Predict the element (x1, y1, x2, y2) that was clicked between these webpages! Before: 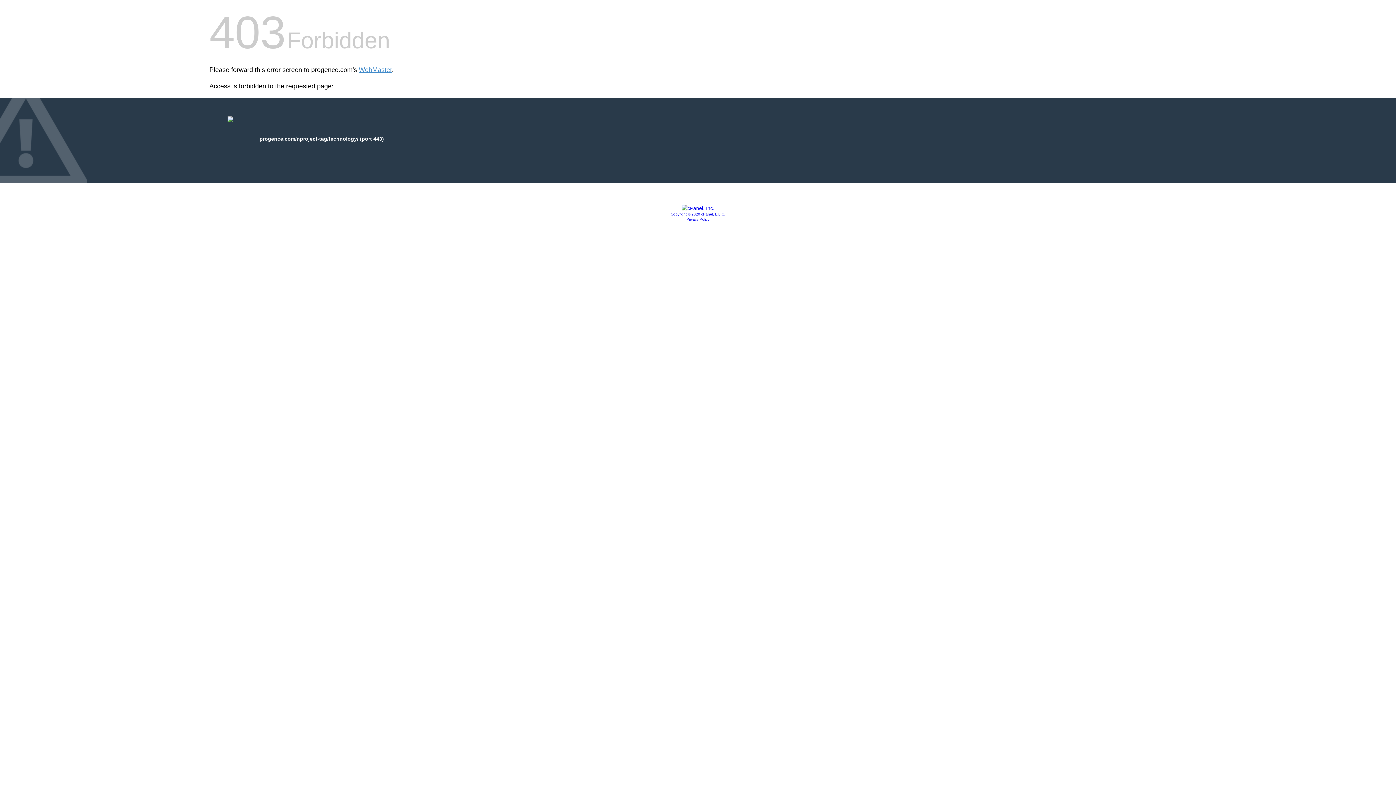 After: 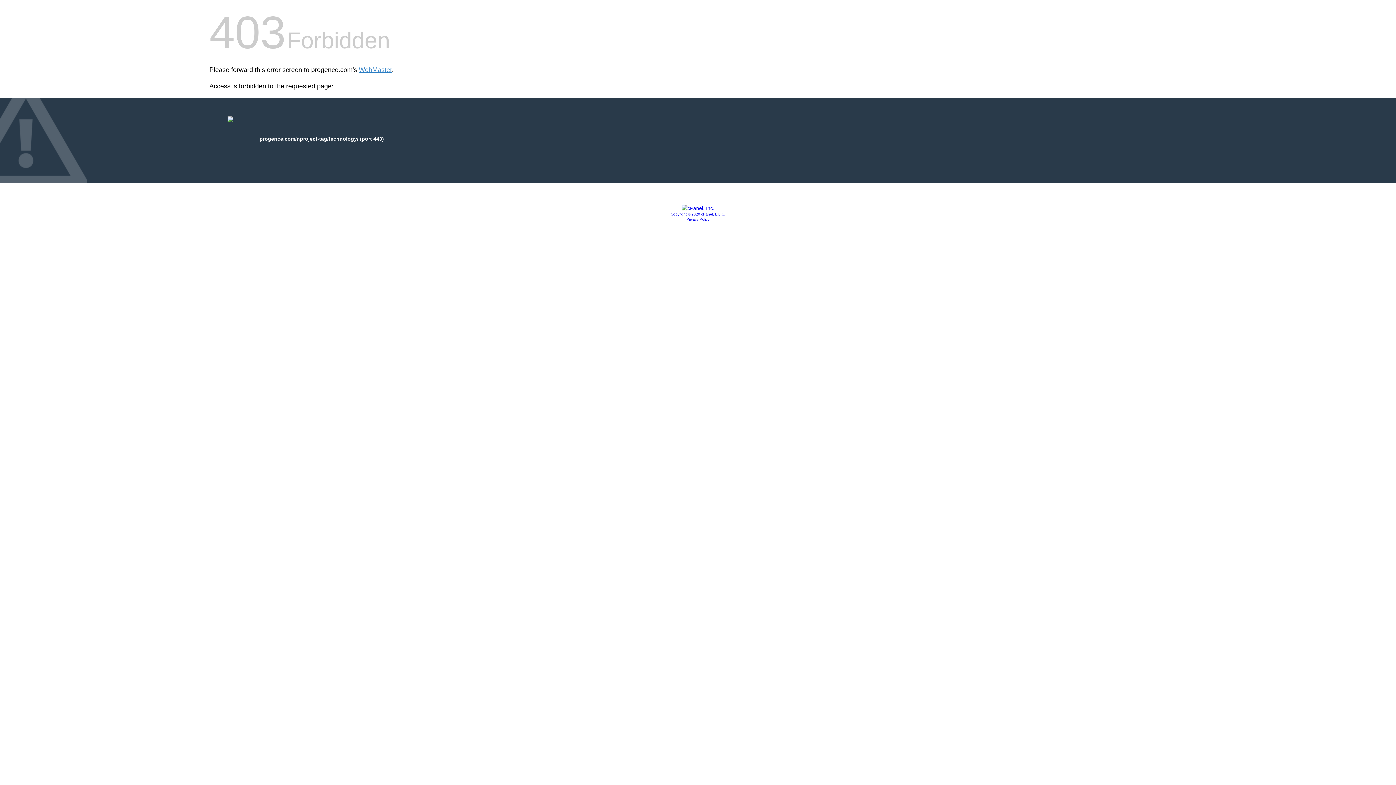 Action: bbox: (670, 212, 725, 216) label: Copyright © 2020 cPanel, L.L.C.